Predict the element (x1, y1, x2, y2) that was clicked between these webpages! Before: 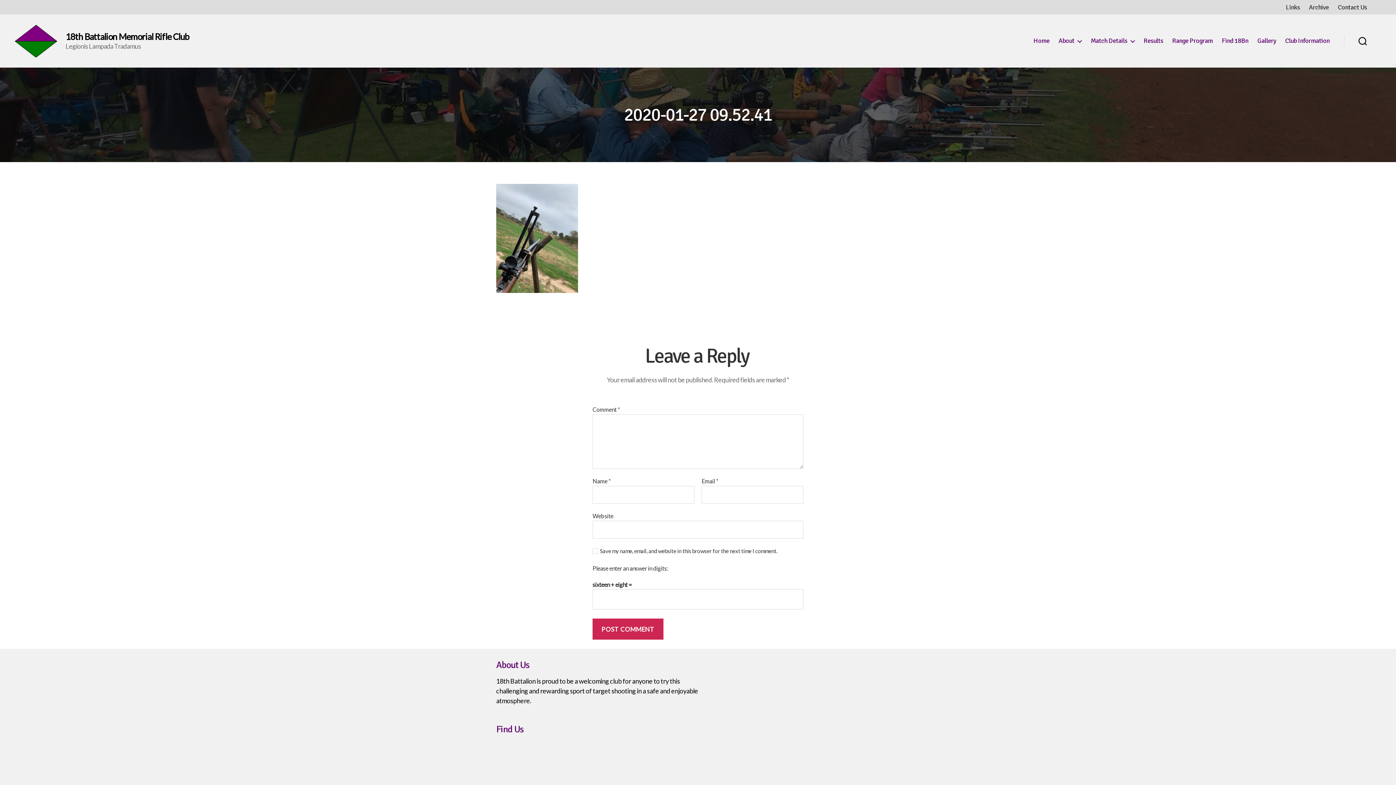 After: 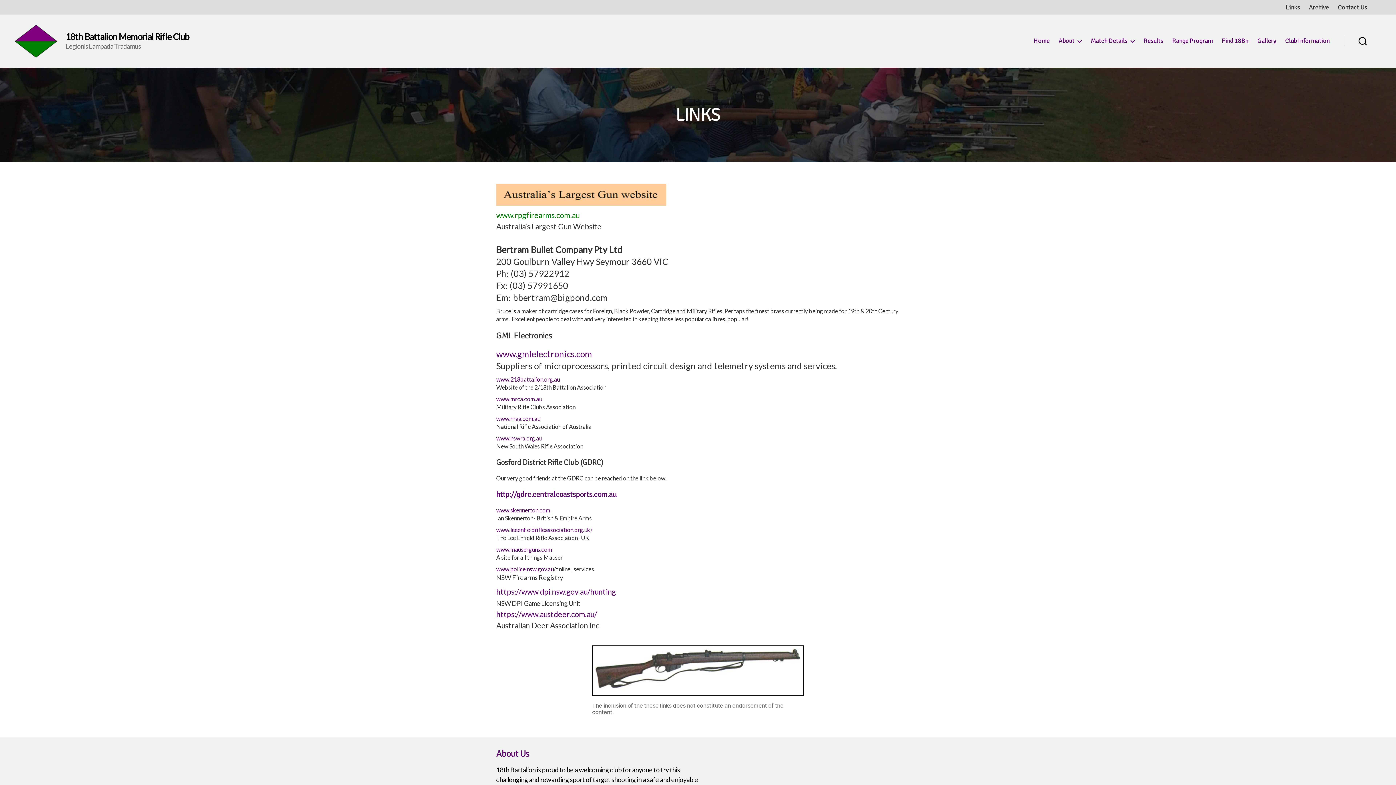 Action: label: Links bbox: (1286, 3, 1300, 11)